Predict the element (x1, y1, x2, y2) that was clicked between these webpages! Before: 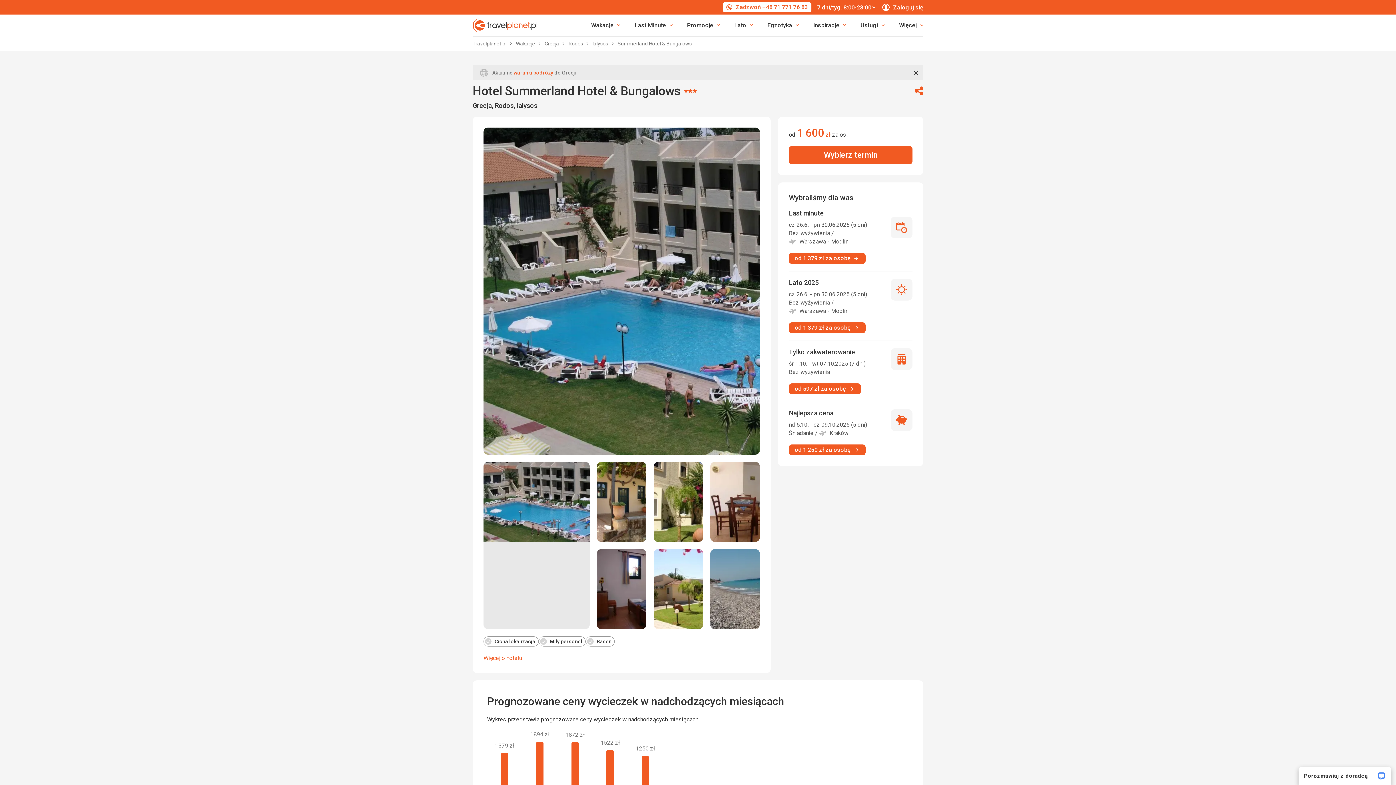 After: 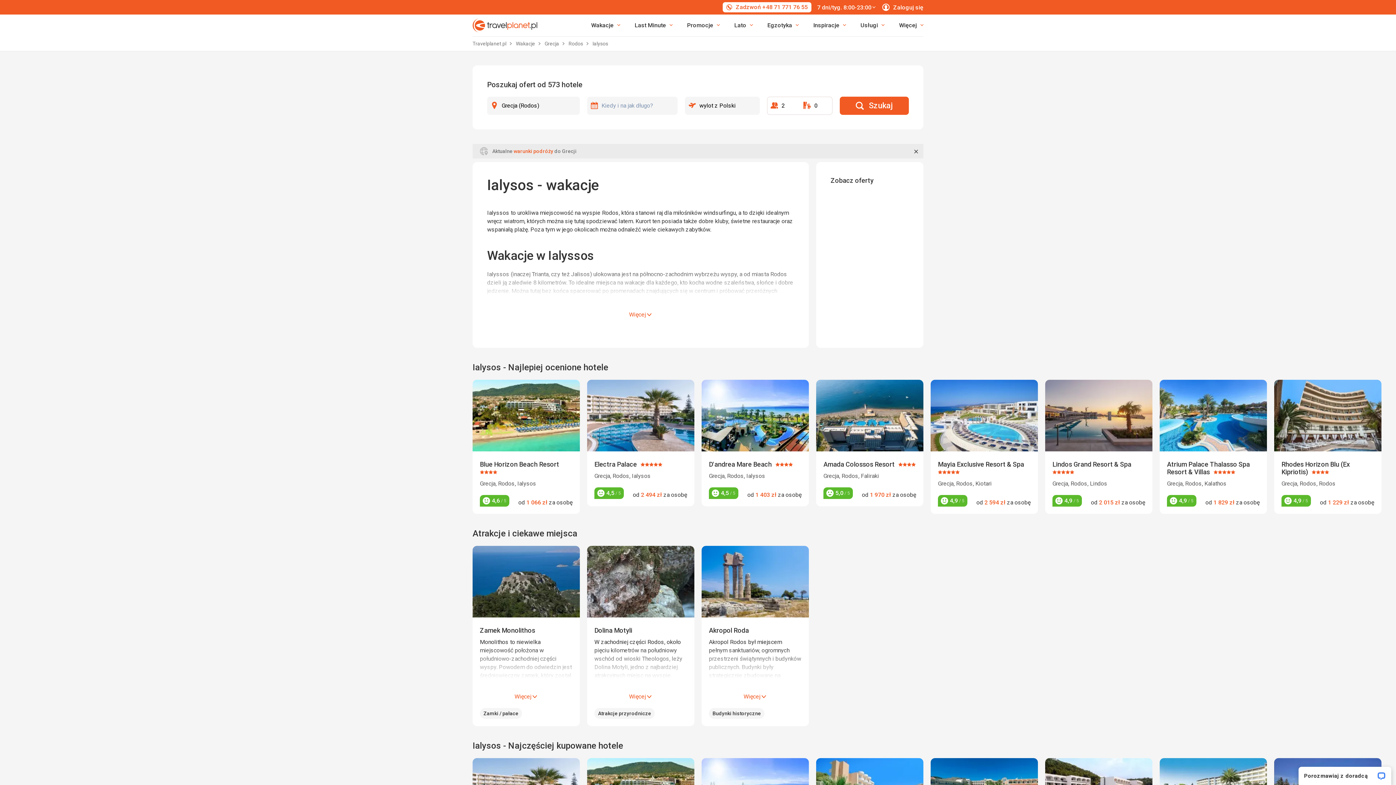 Action: label: Ialysos  bbox: (592, 40, 609, 46)